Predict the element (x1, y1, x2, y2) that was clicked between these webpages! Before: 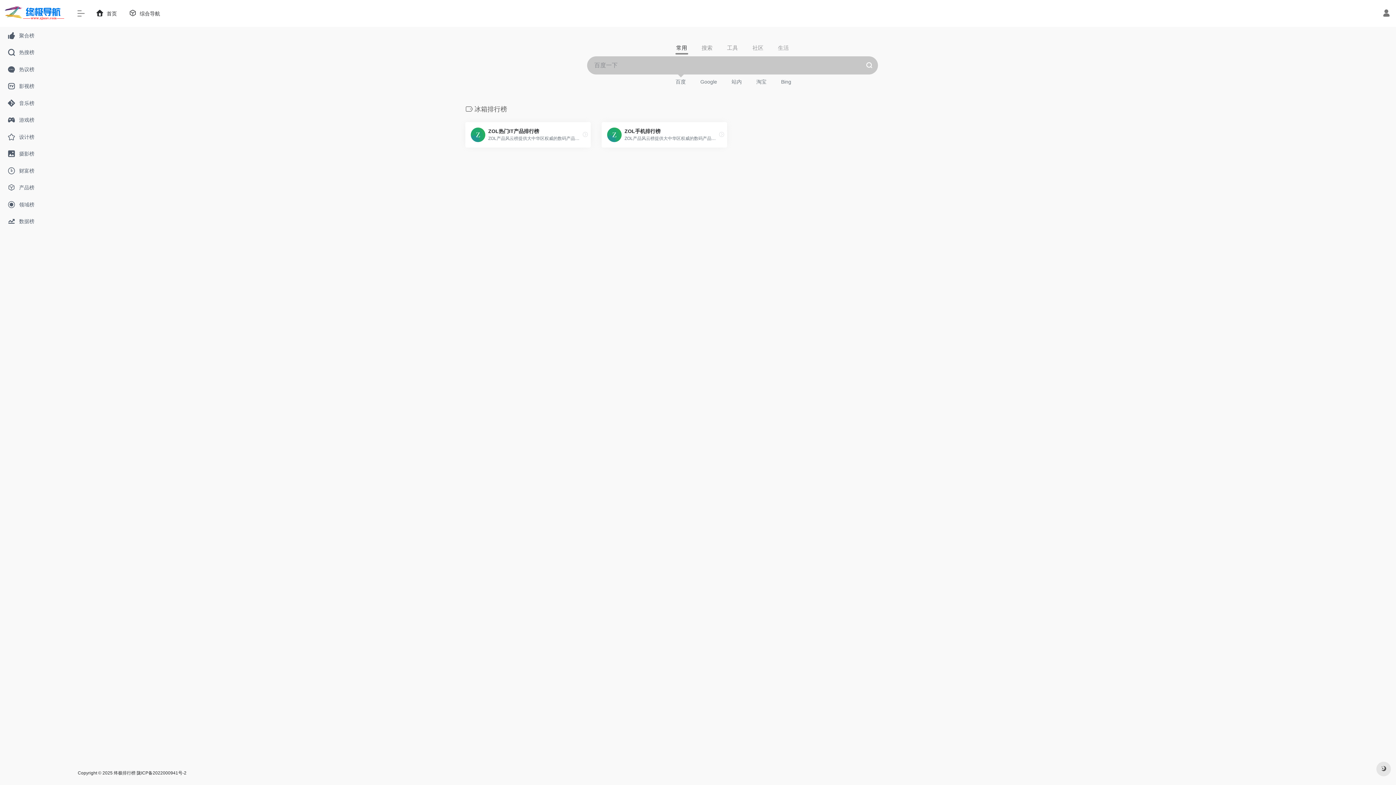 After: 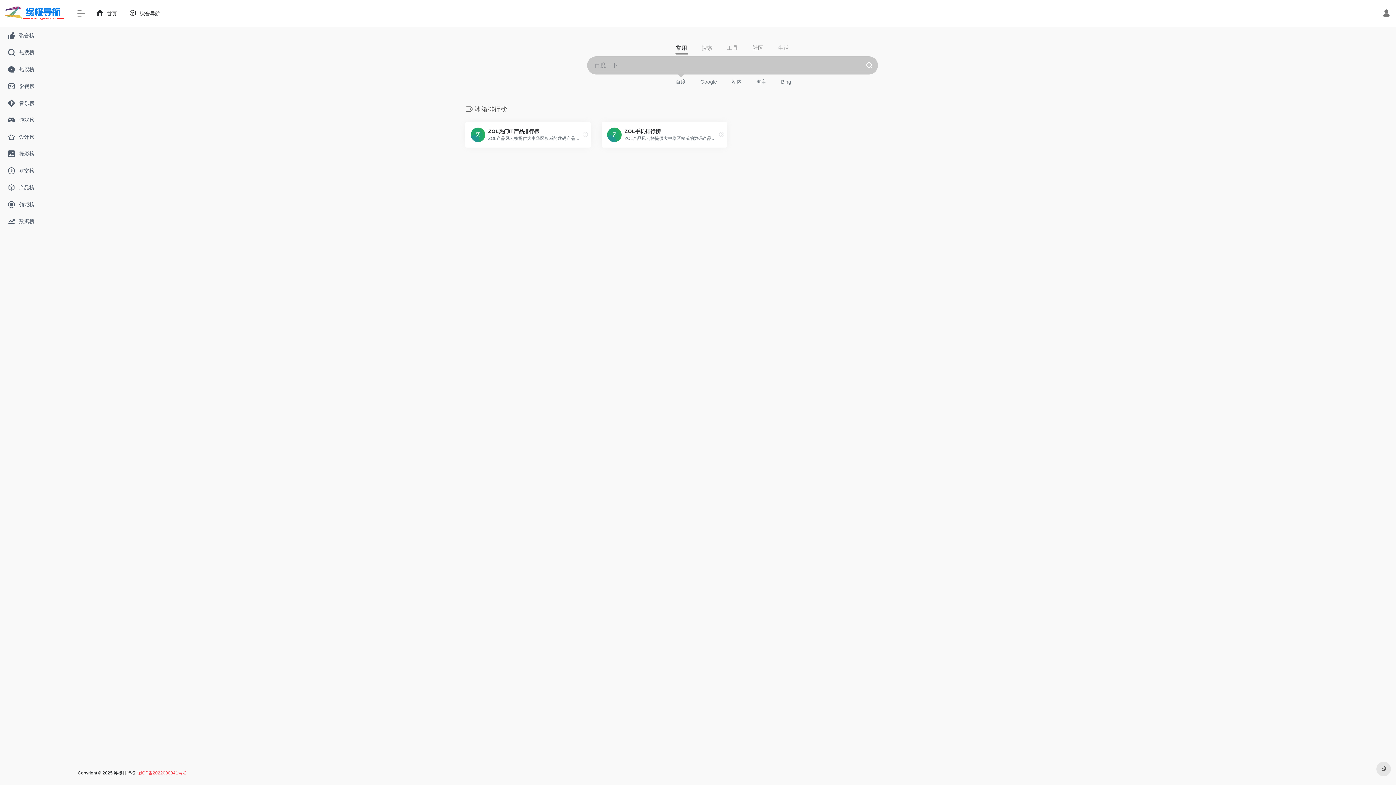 Action: label: 陇ICP备2022000941号-2  bbox: (136, 770, 187, 776)